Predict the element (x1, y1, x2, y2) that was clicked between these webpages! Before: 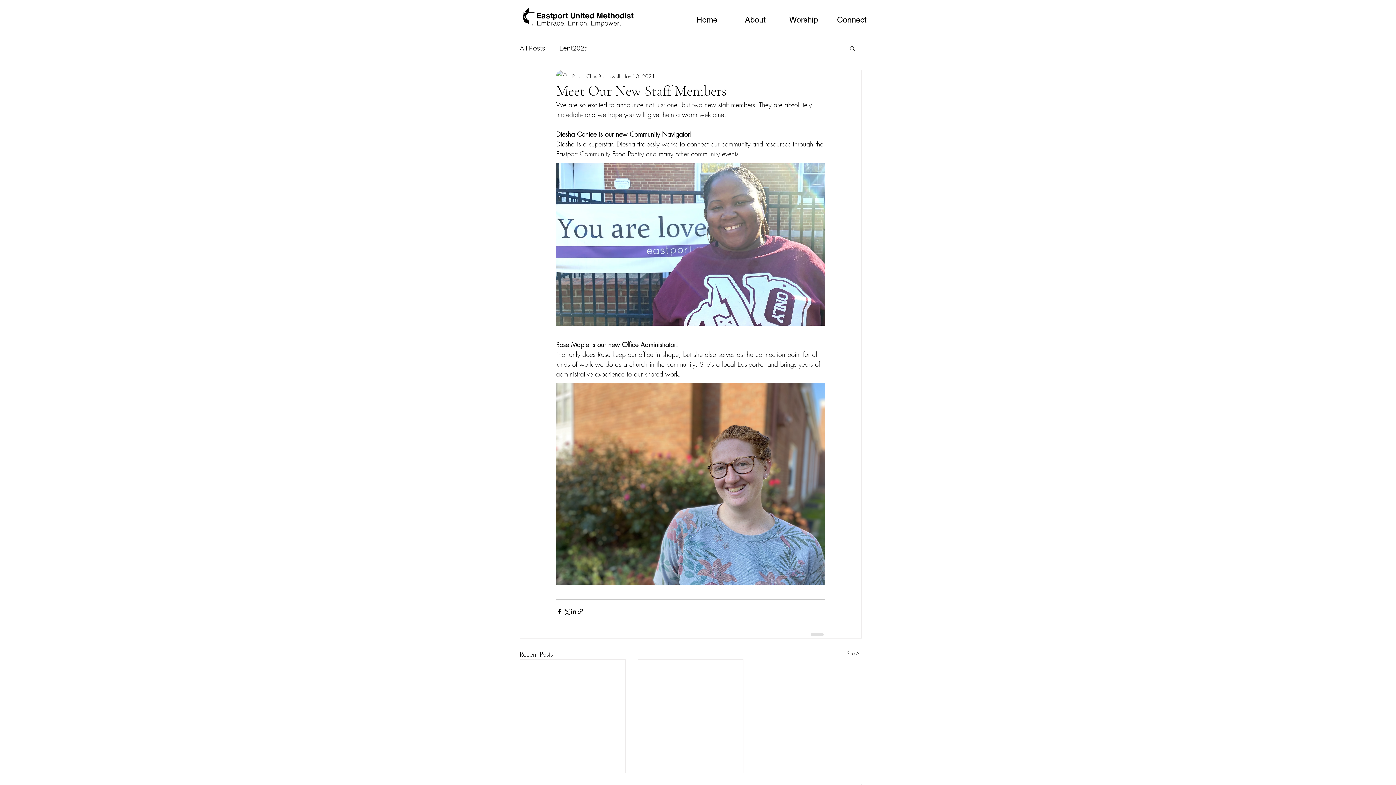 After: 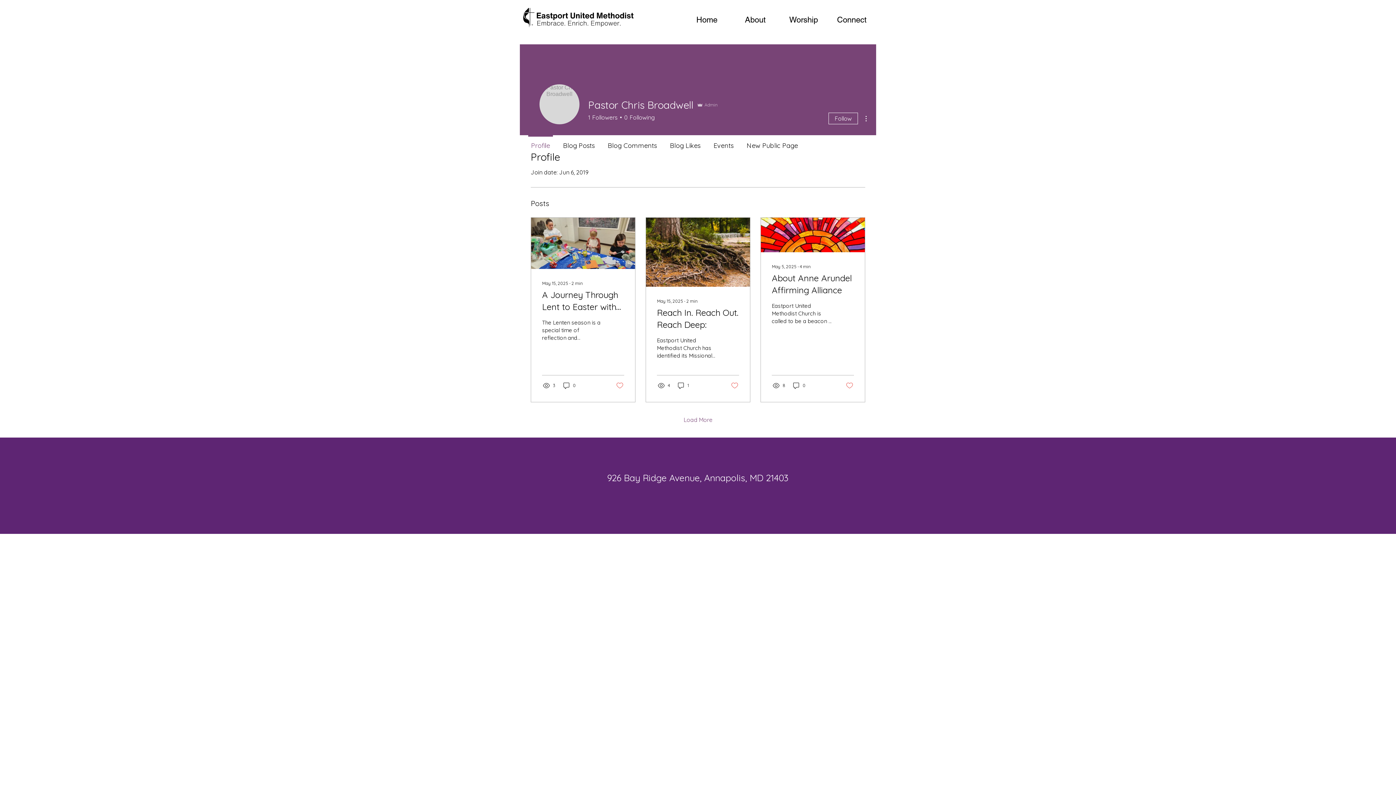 Action: label: Pastor Chris Broadwell bbox: (572, 72, 620, 79)